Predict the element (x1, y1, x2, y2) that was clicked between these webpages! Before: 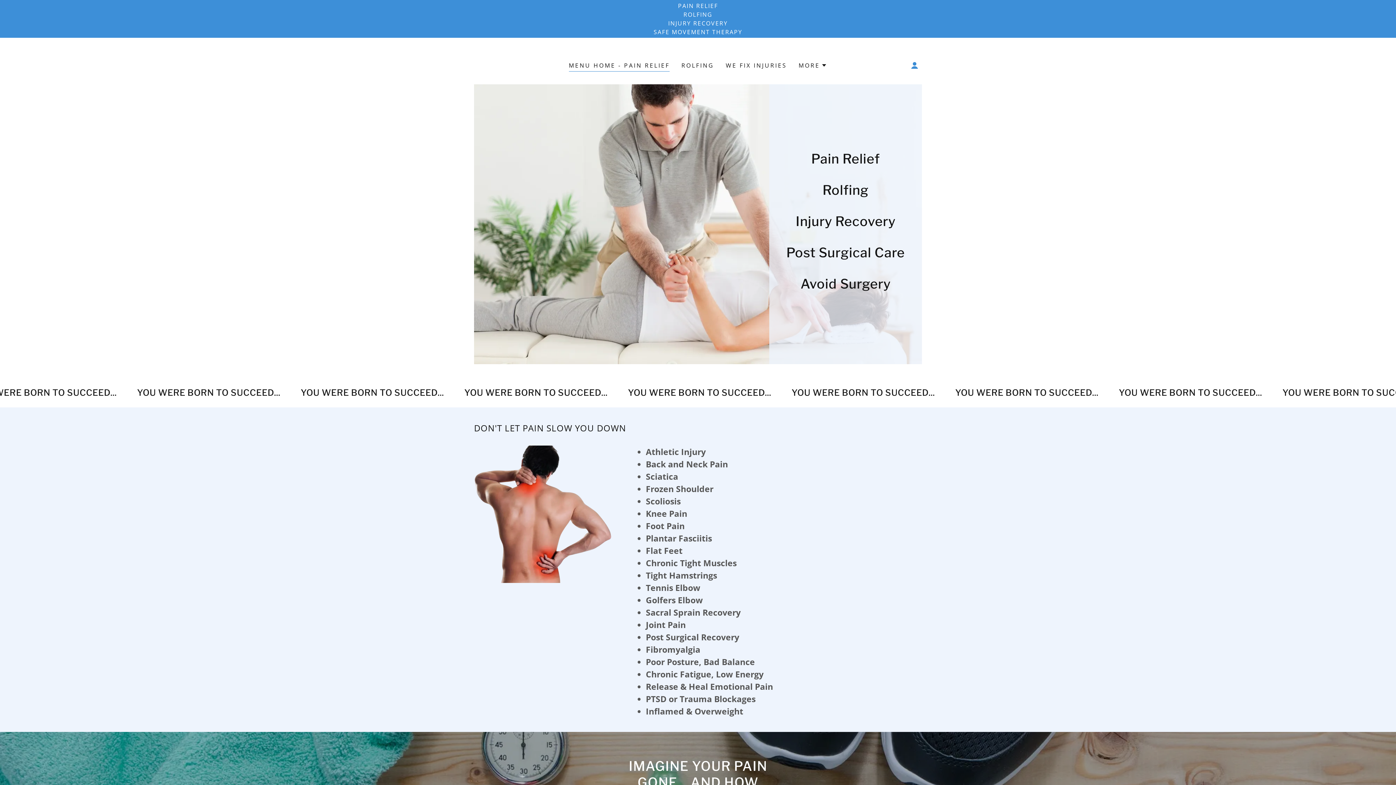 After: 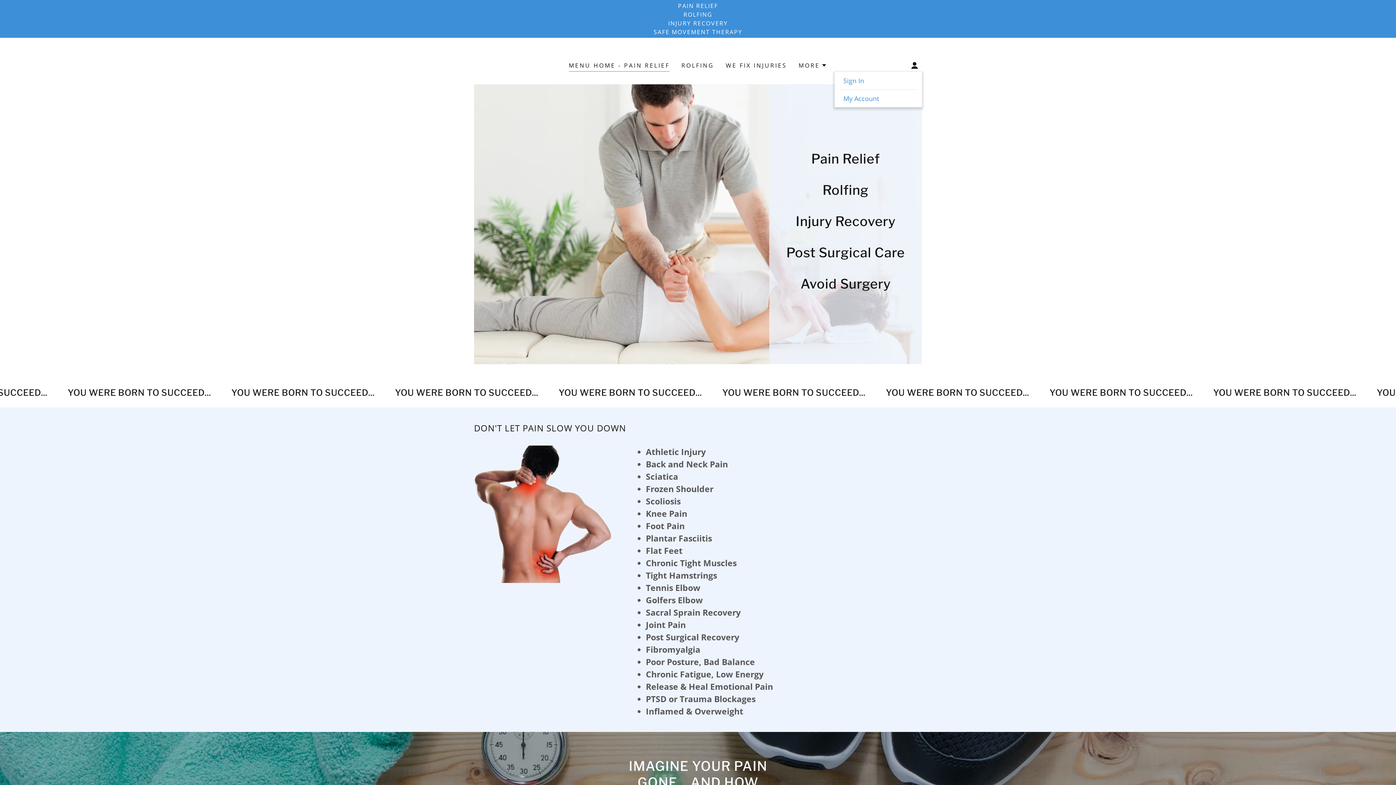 Action: bbox: (907, 58, 922, 72)